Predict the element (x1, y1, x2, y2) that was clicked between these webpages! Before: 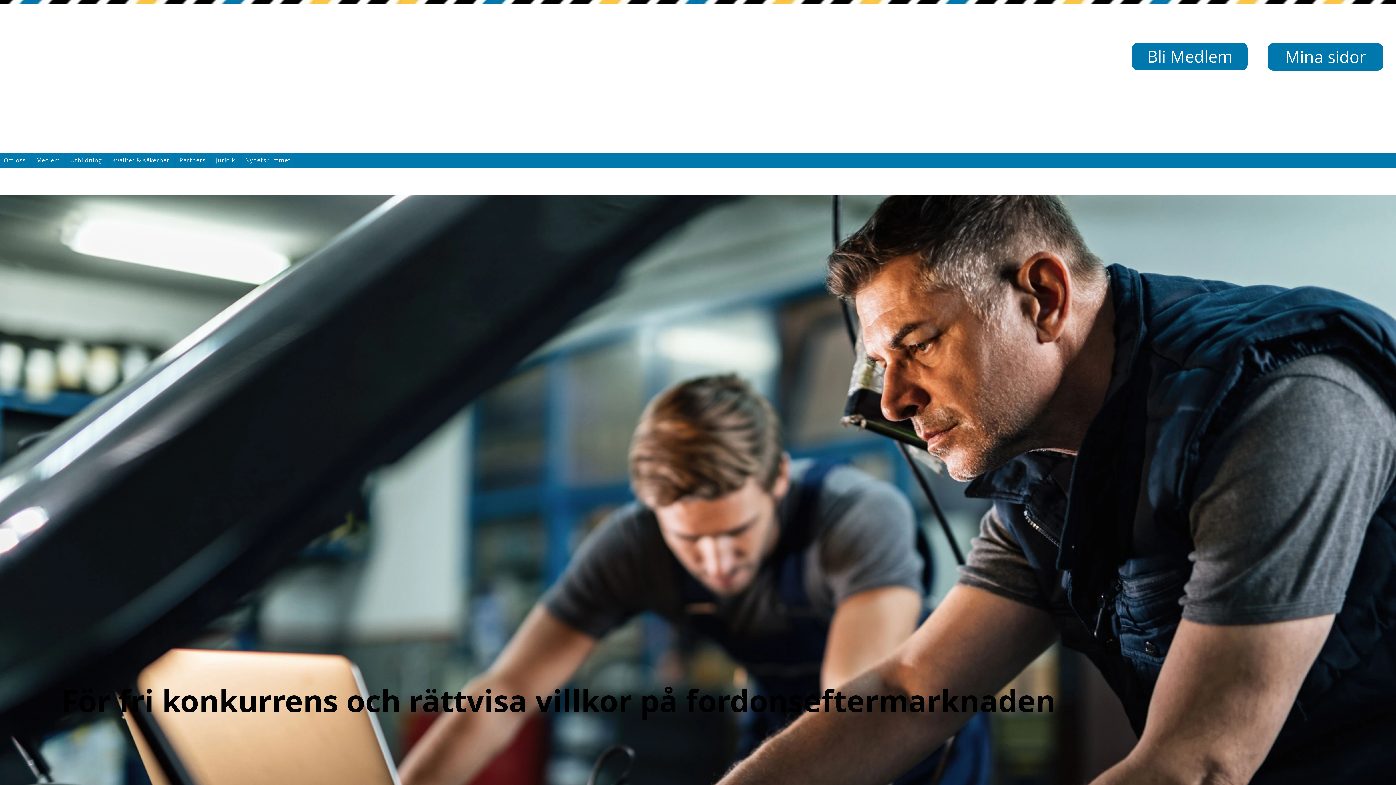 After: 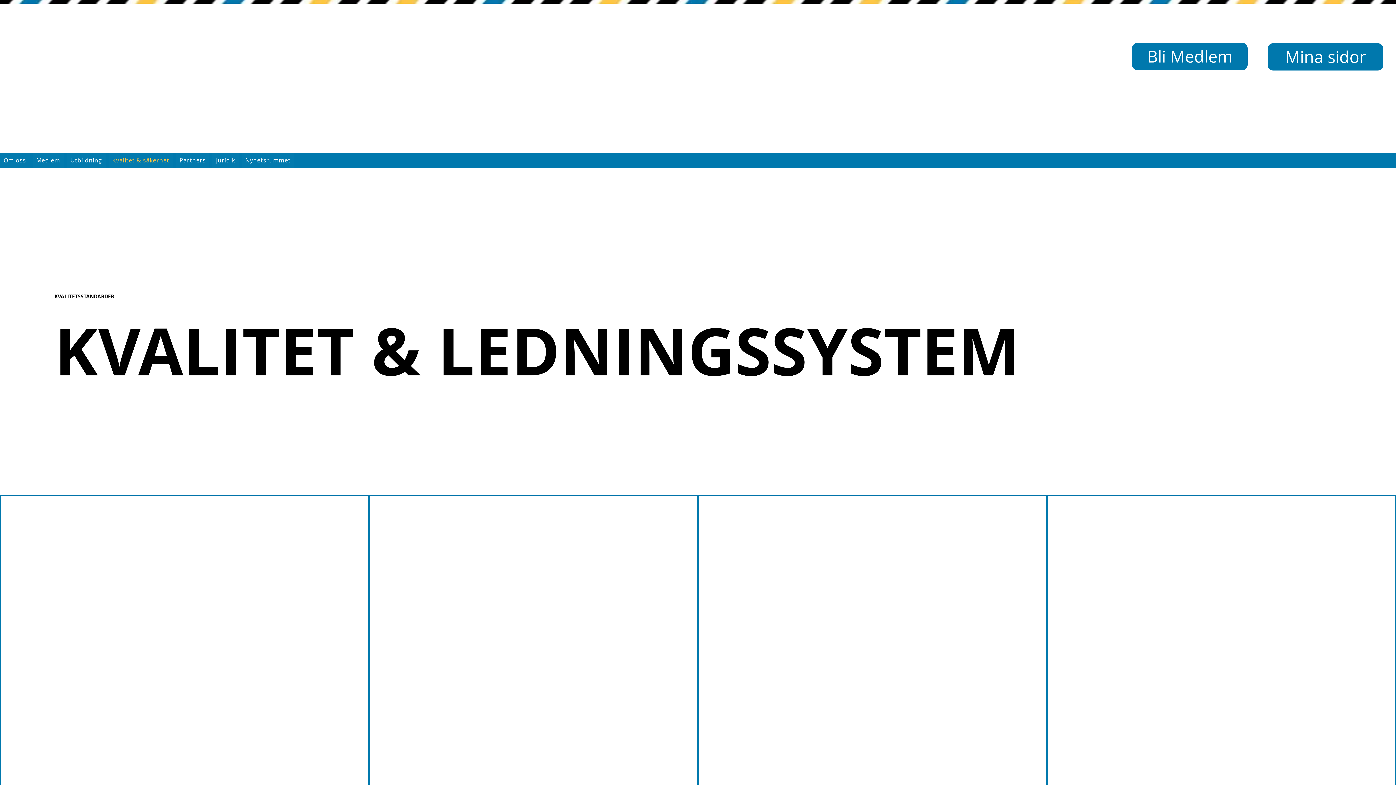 Action: label: Kvalitet & säkerhet bbox: (108, 152, 173, 168)